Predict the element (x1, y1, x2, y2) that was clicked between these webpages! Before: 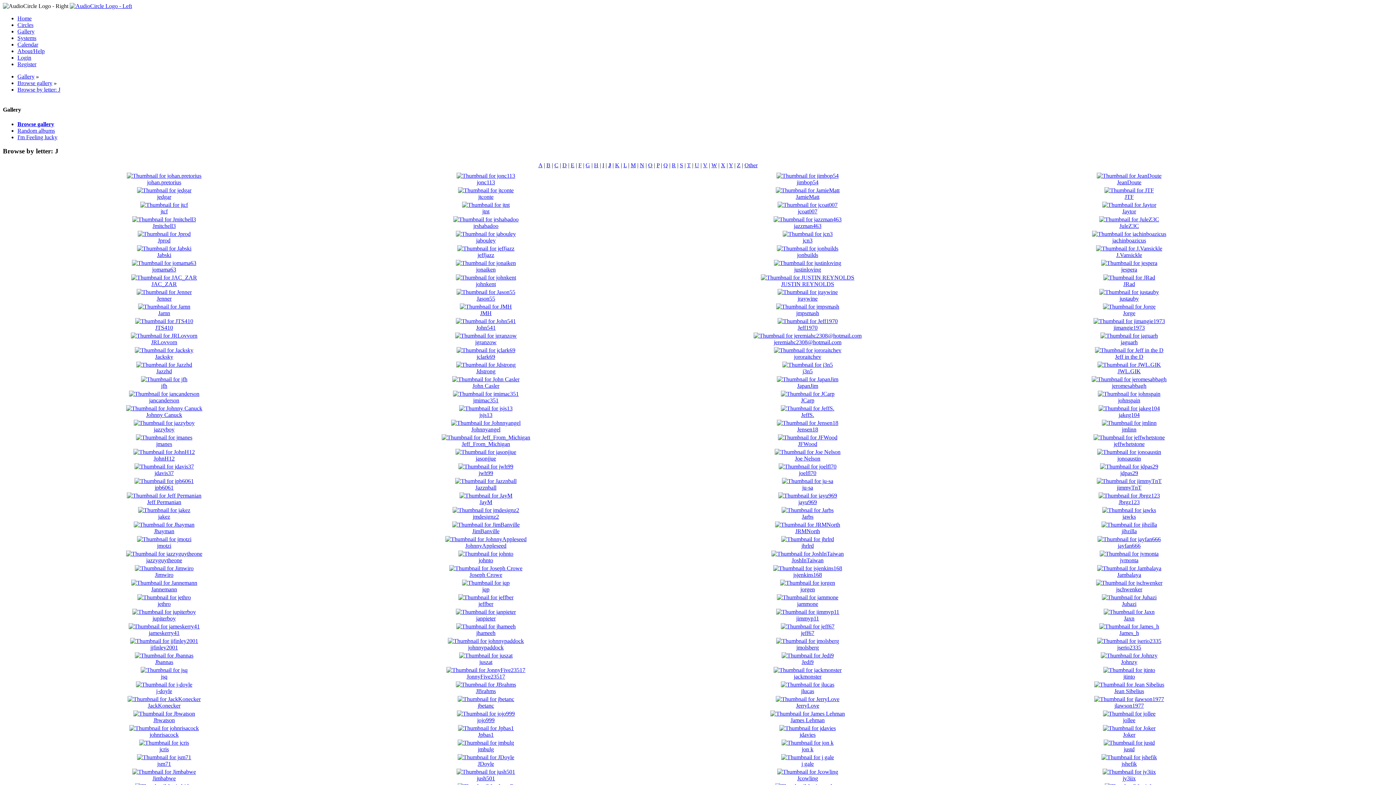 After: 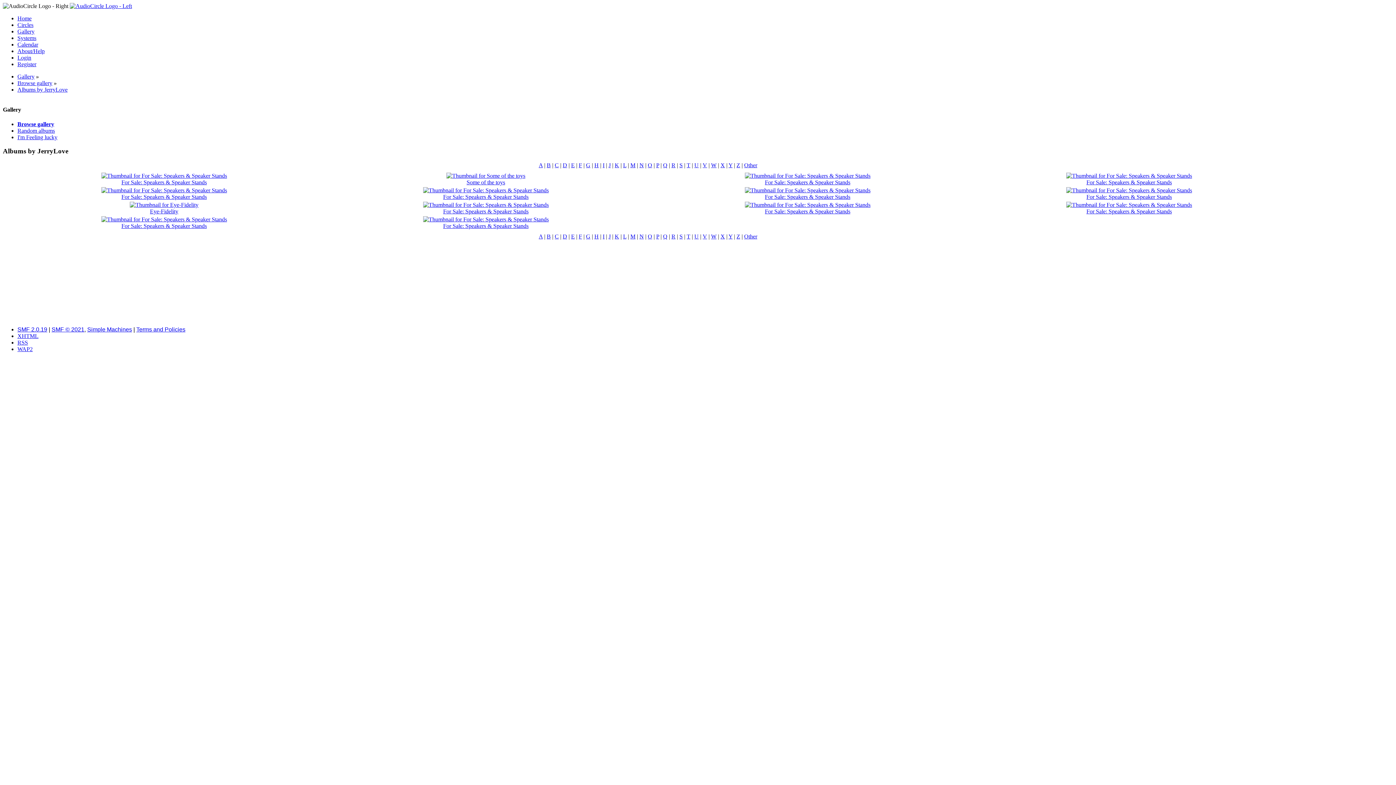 Action: label: JerryLove bbox: (796, 702, 819, 709)